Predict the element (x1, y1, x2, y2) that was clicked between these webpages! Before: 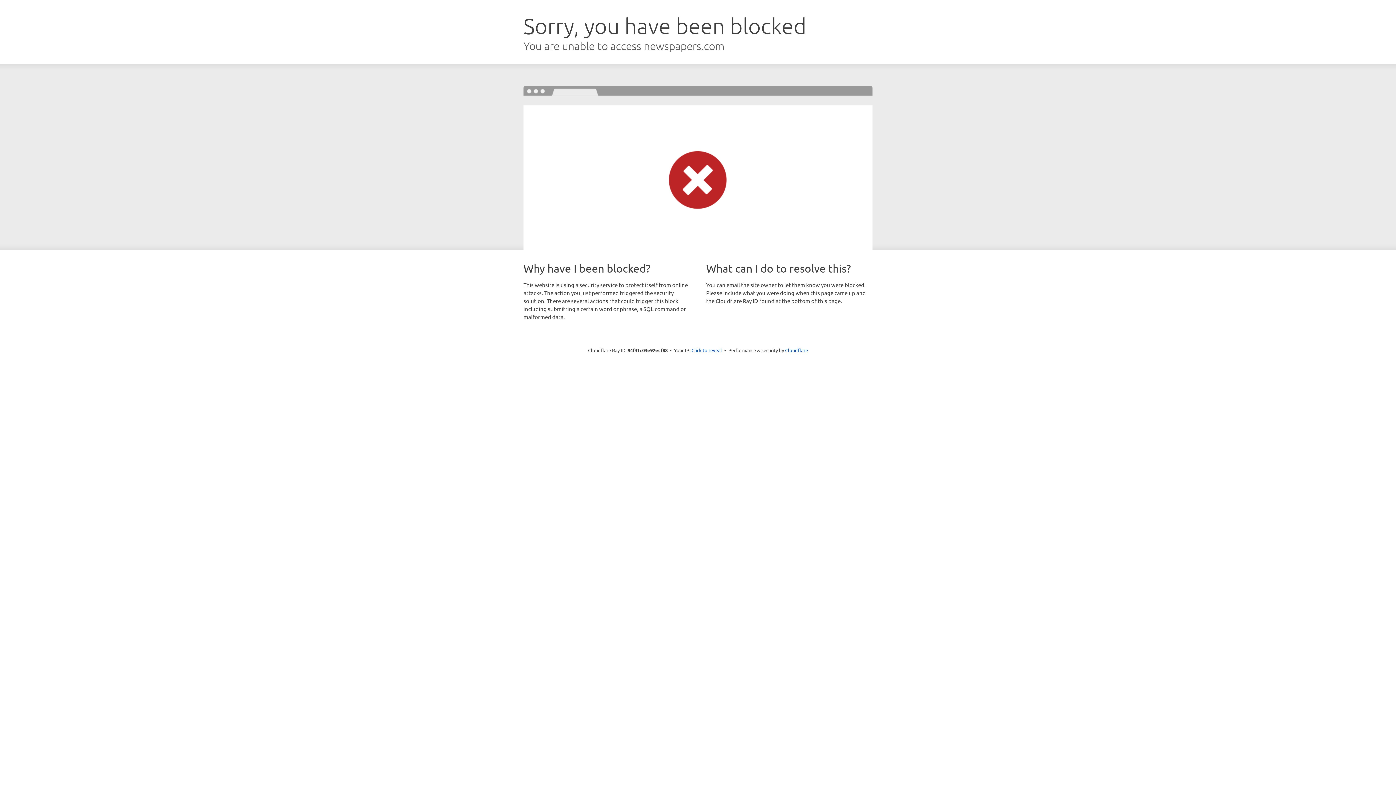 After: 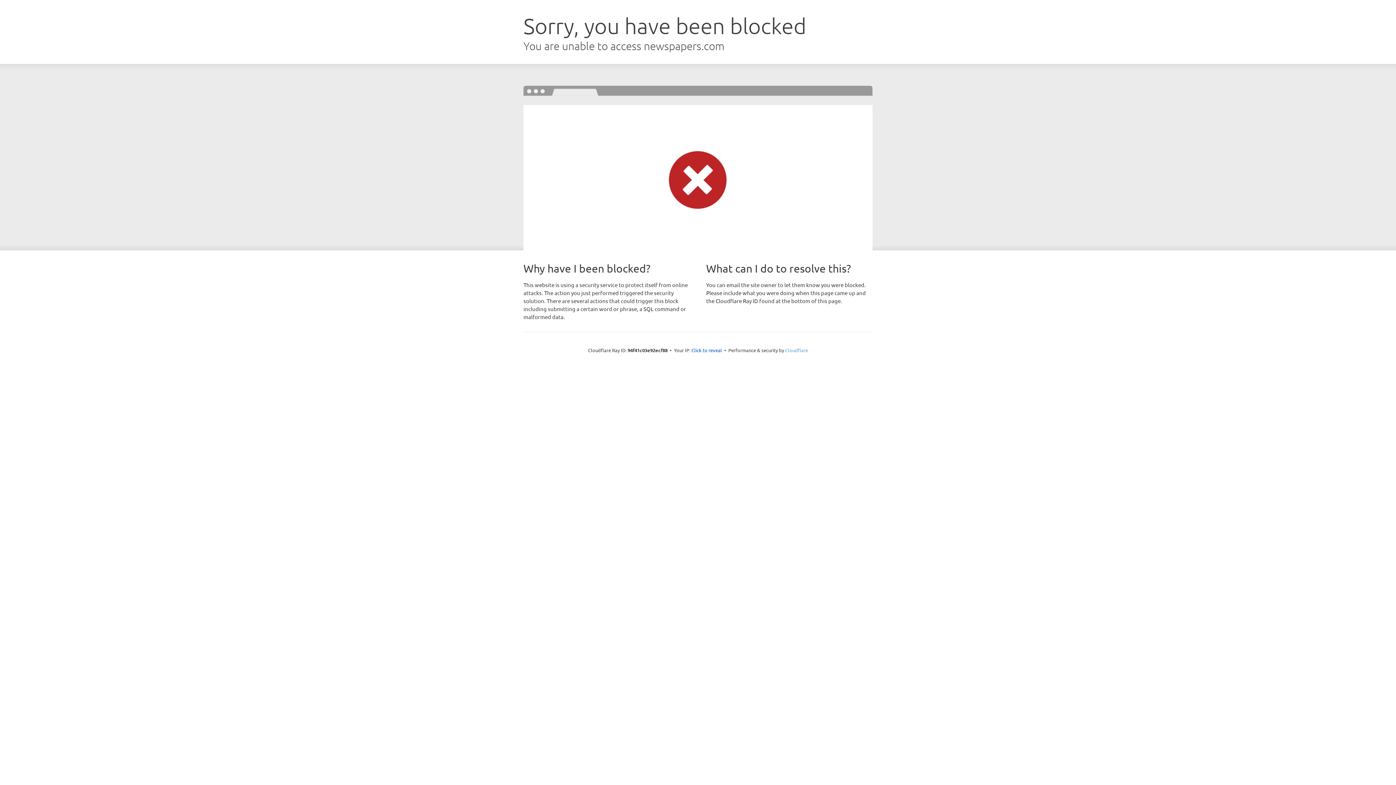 Action: bbox: (785, 347, 808, 353) label: Cloudflare